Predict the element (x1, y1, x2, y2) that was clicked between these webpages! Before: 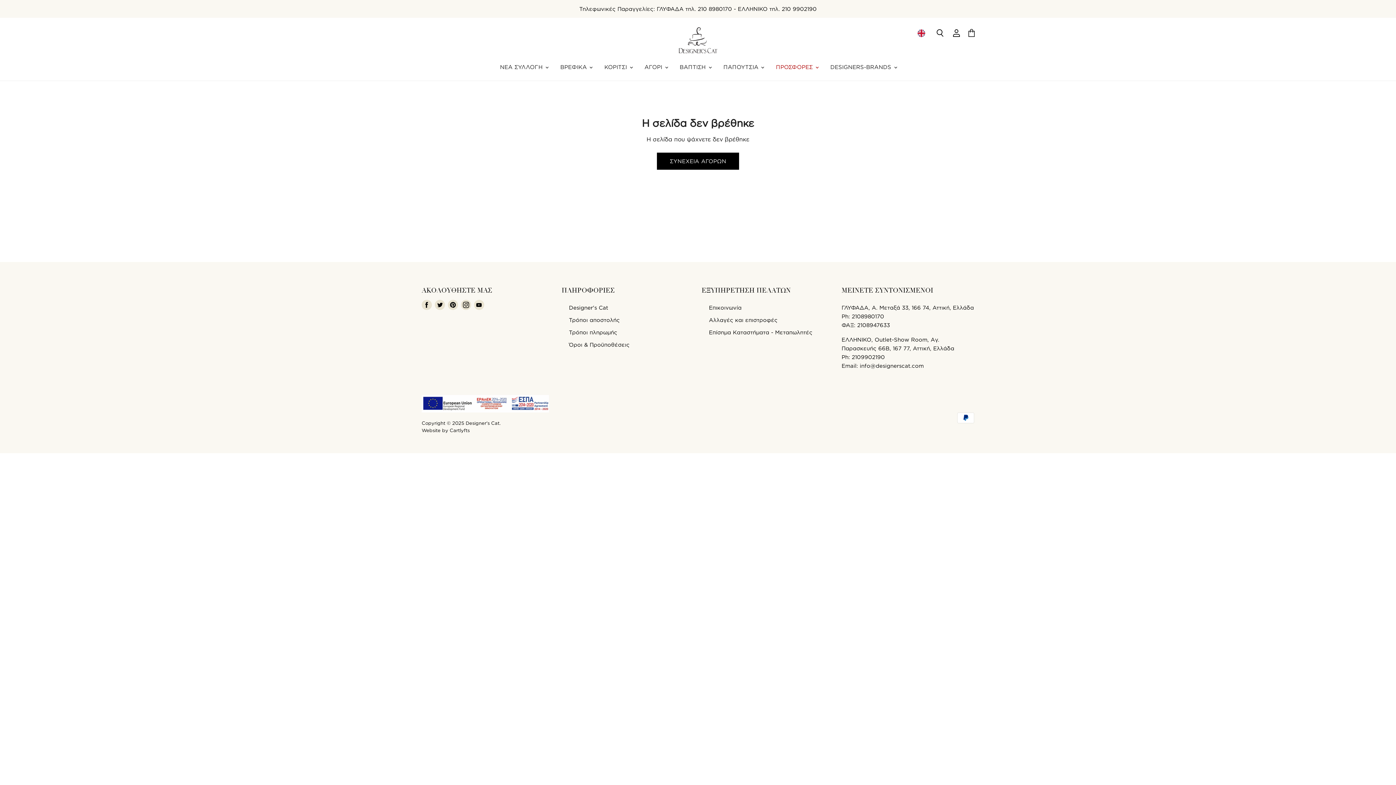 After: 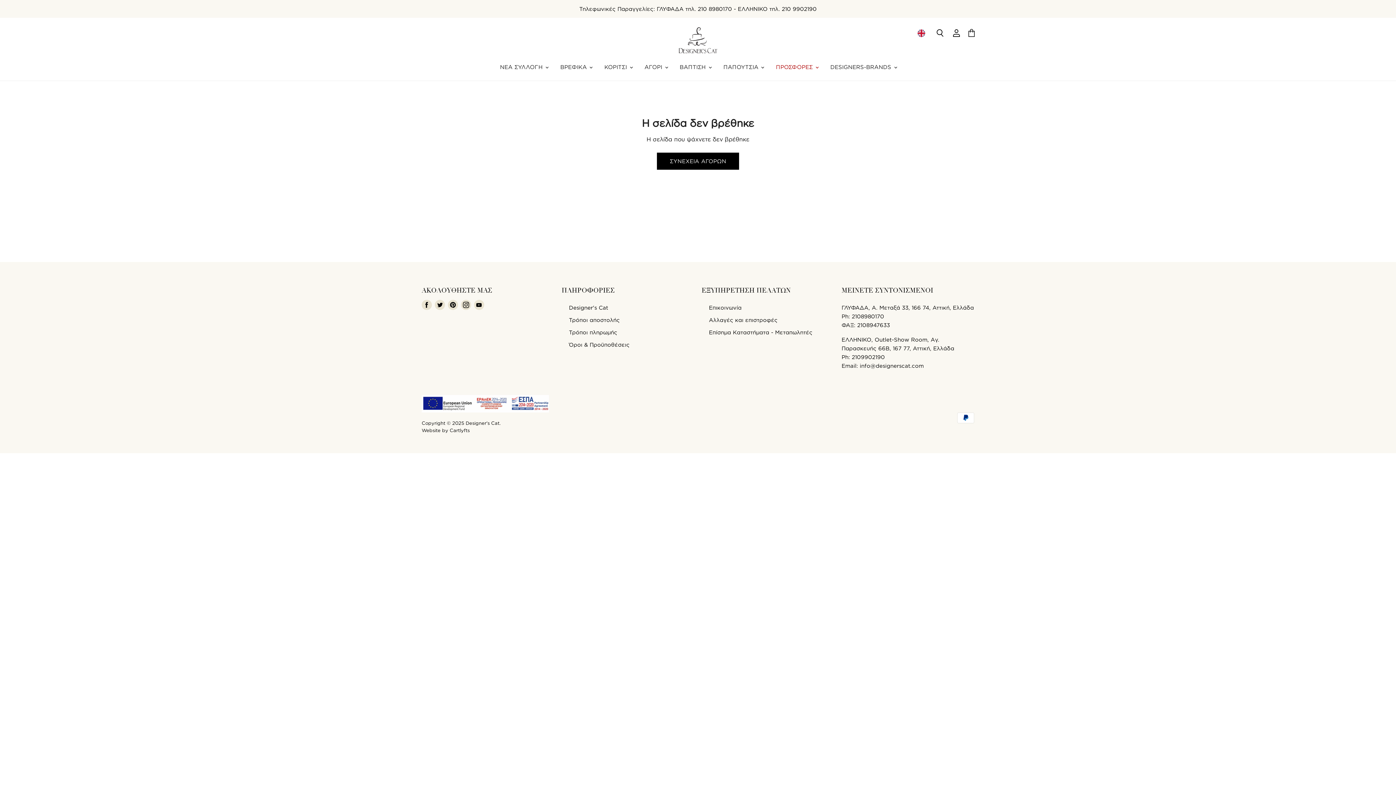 Action: bbox: (433, 298, 446, 311) label: Βρείτε μας στο Twitter